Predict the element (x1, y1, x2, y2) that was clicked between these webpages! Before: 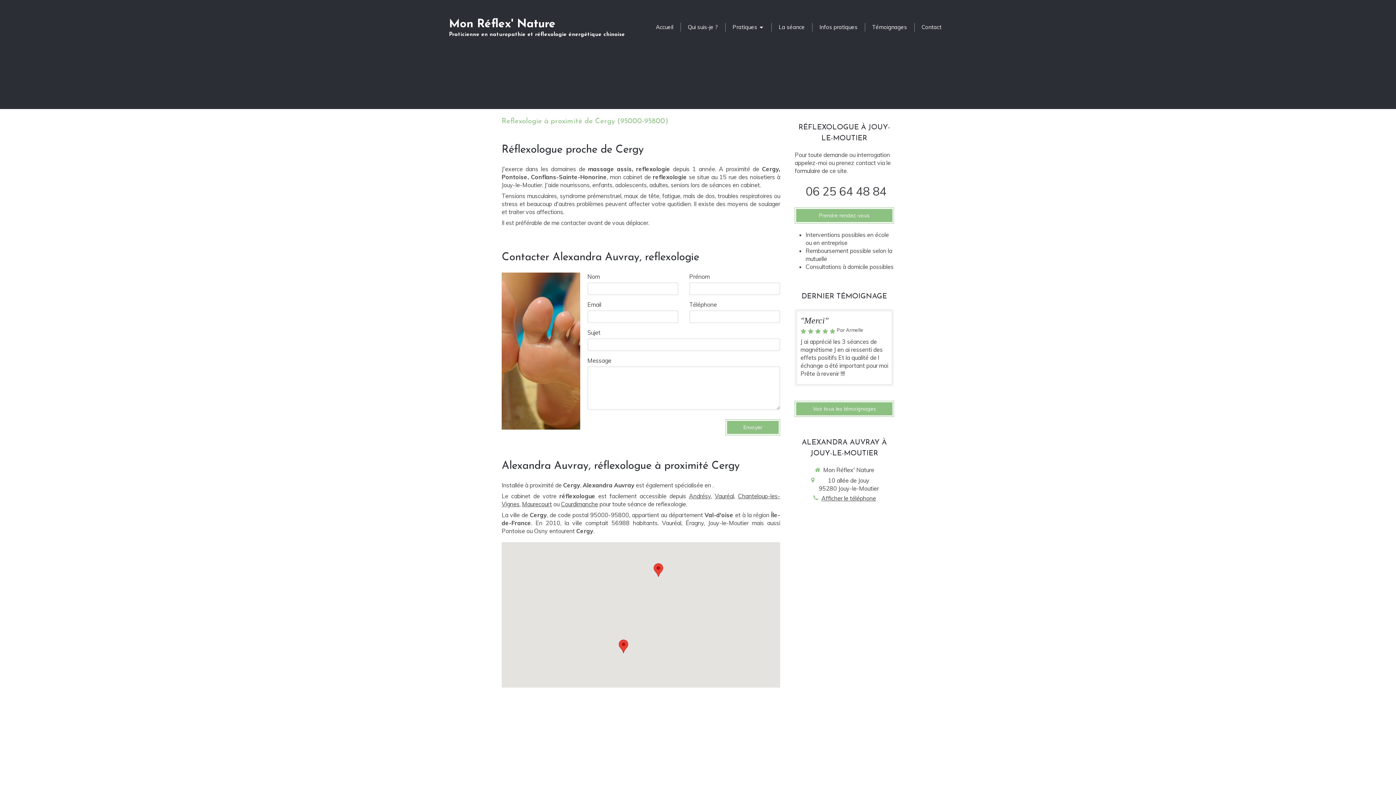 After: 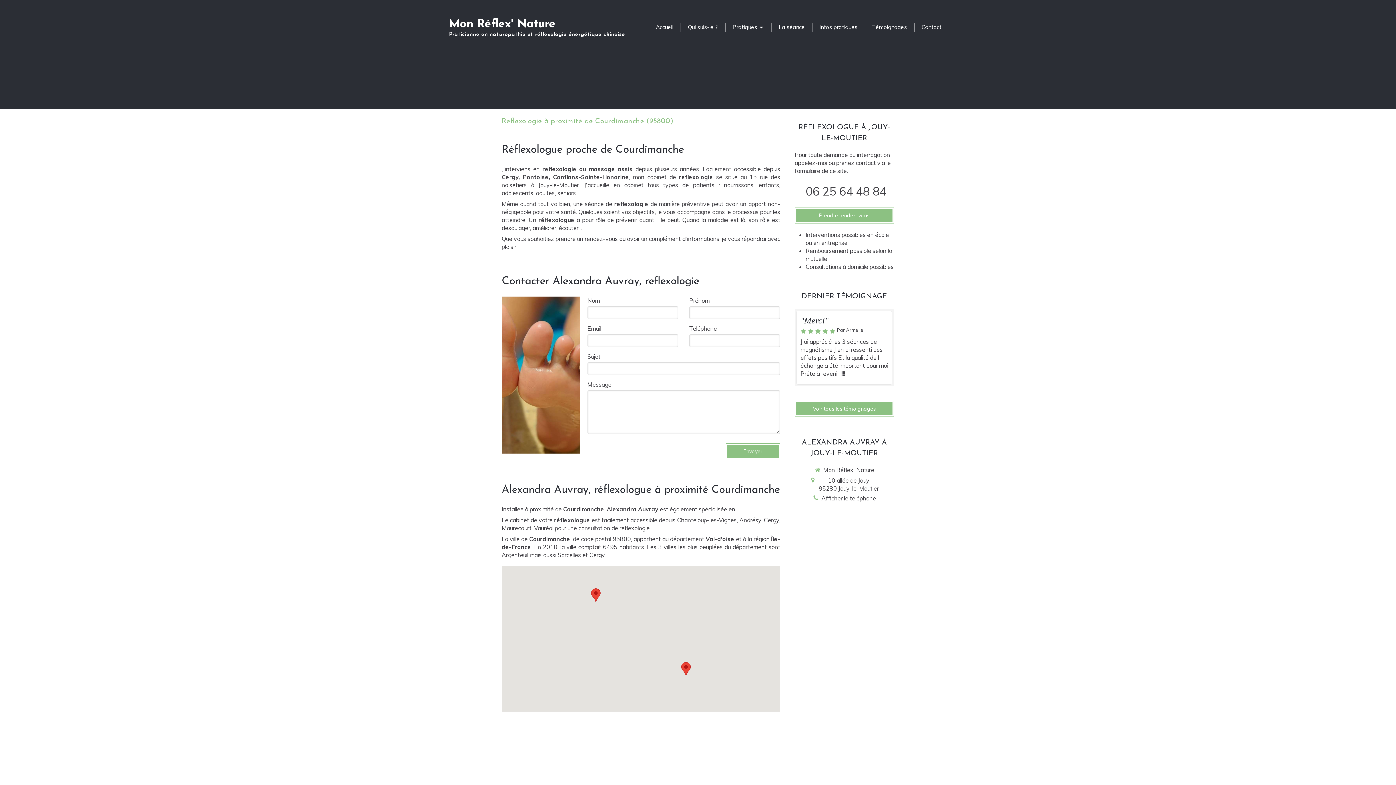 Action: bbox: (561, 500, 598, 508) label: Courdimanche